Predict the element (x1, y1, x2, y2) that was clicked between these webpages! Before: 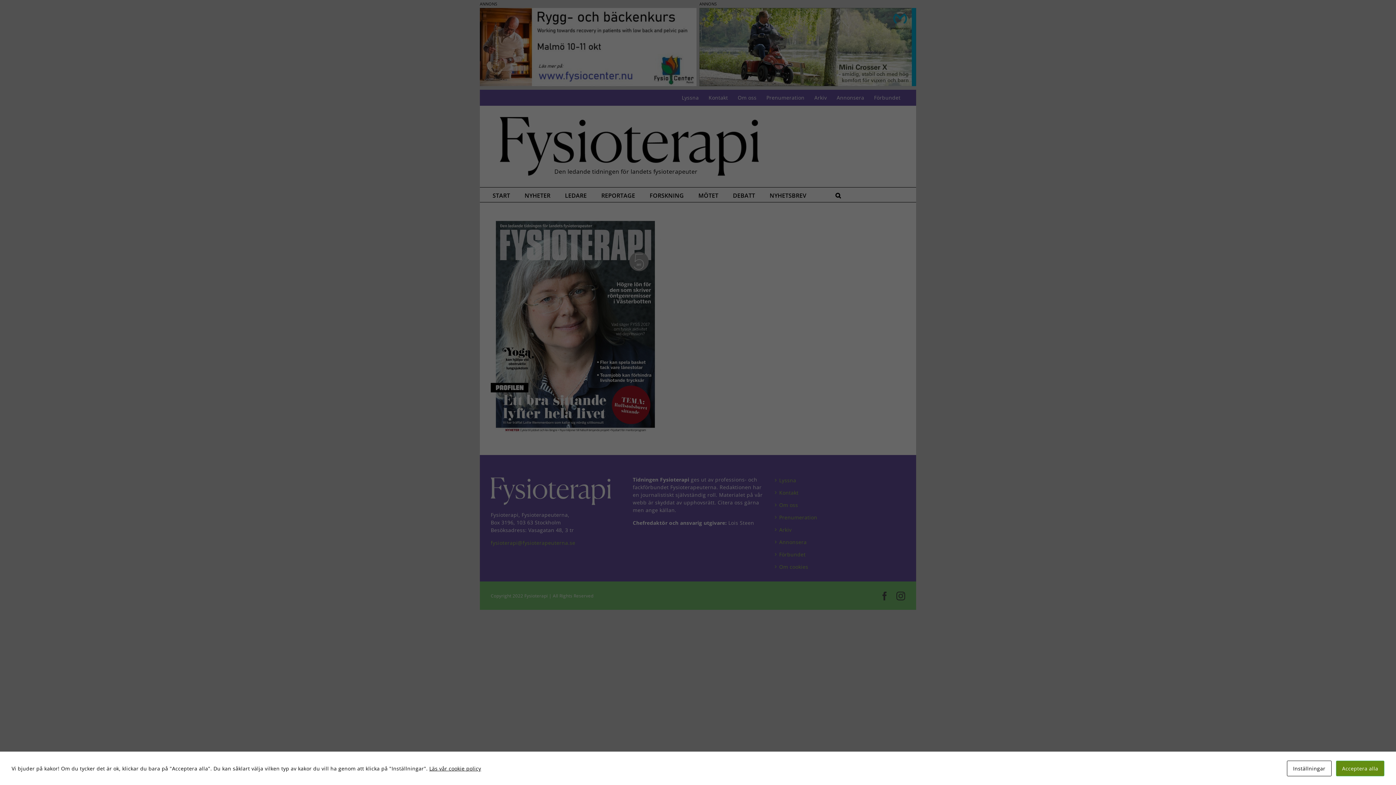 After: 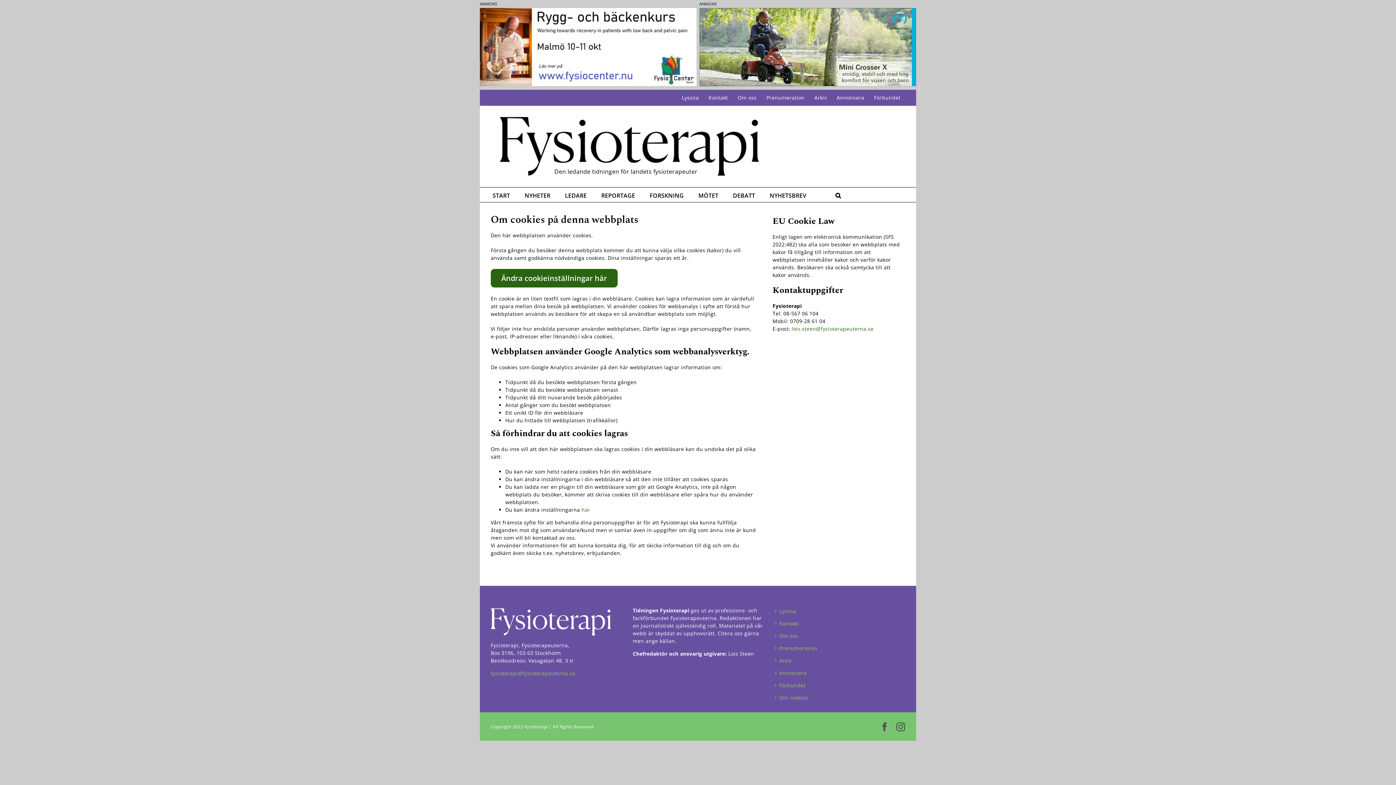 Action: bbox: (429, 765, 481, 772) label: Läs vår cookie policy